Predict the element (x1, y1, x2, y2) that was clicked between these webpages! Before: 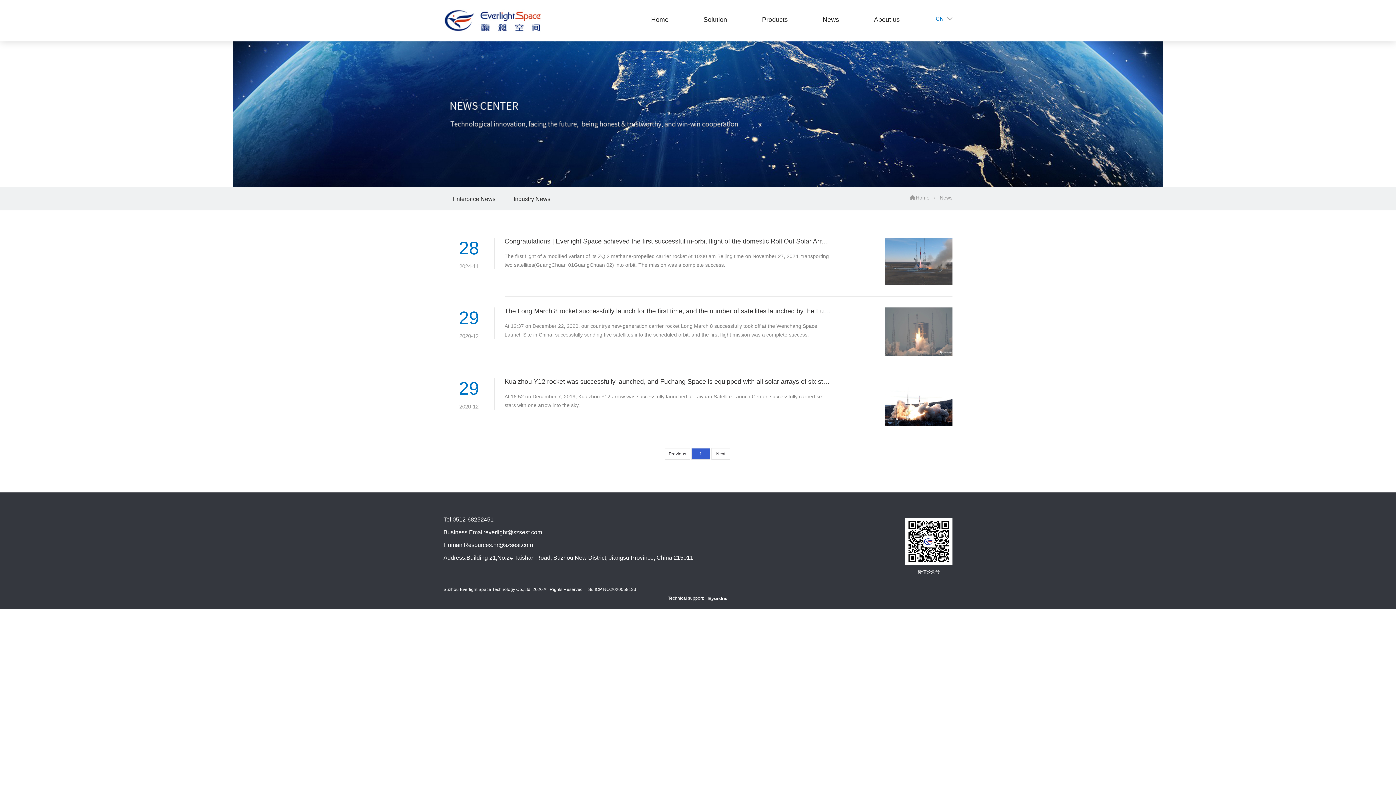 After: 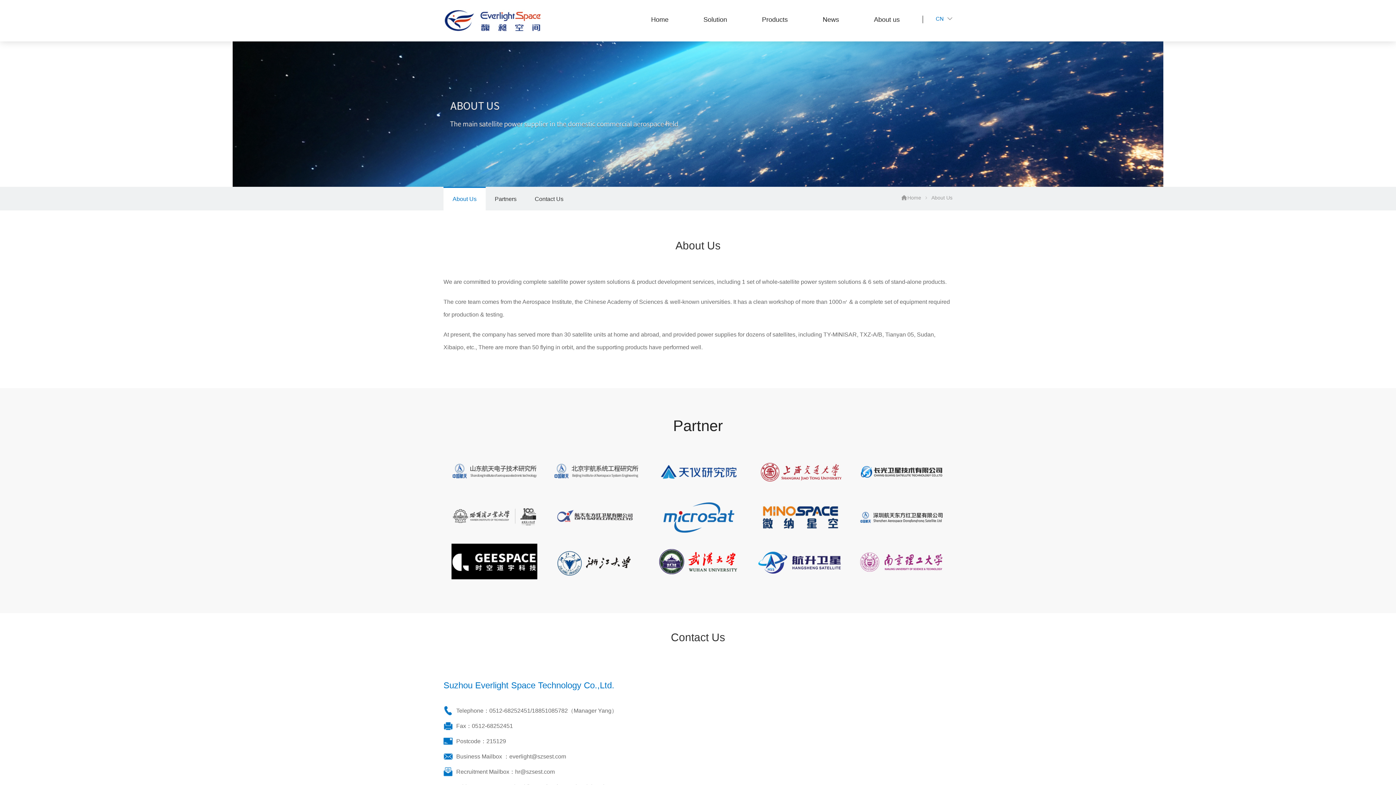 Action: bbox: (866, 6, 907, 34) label: About us